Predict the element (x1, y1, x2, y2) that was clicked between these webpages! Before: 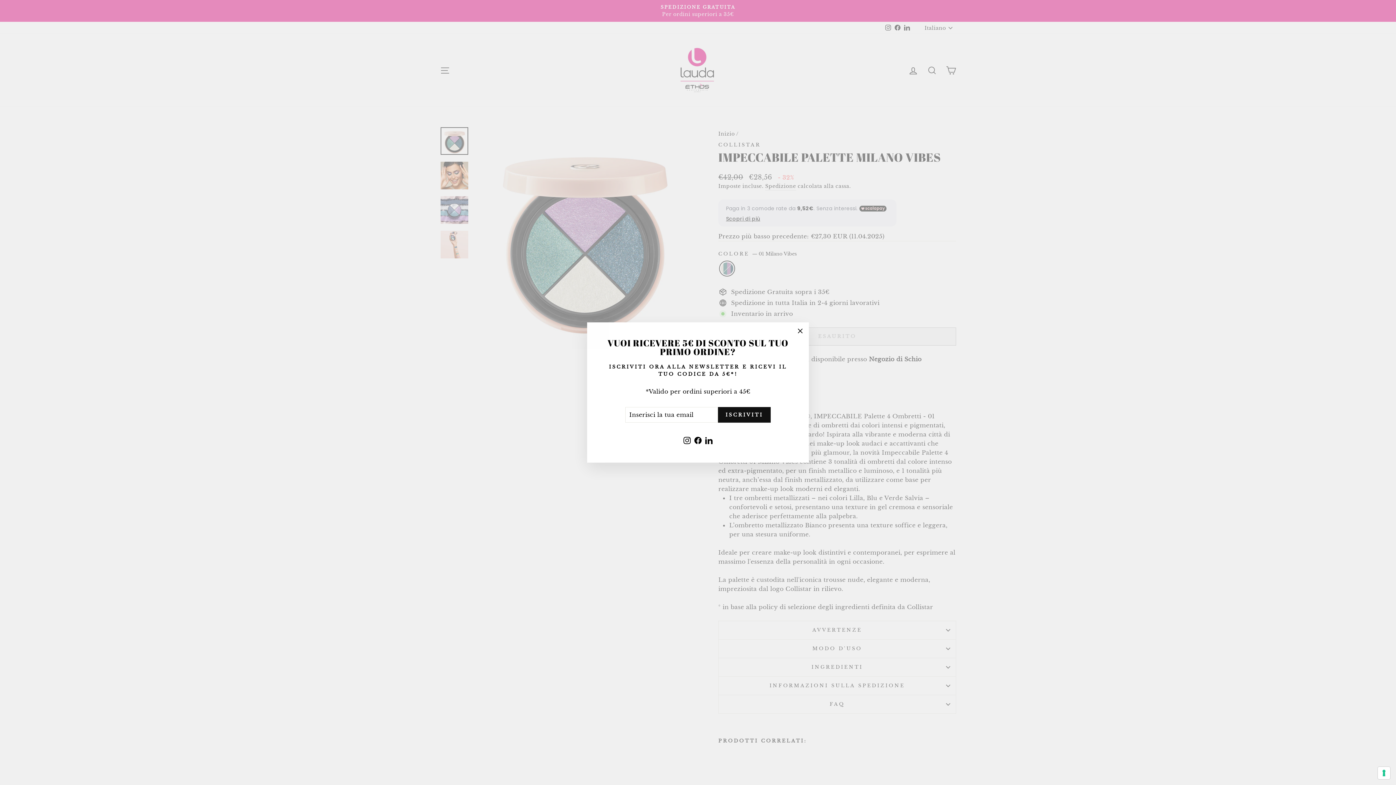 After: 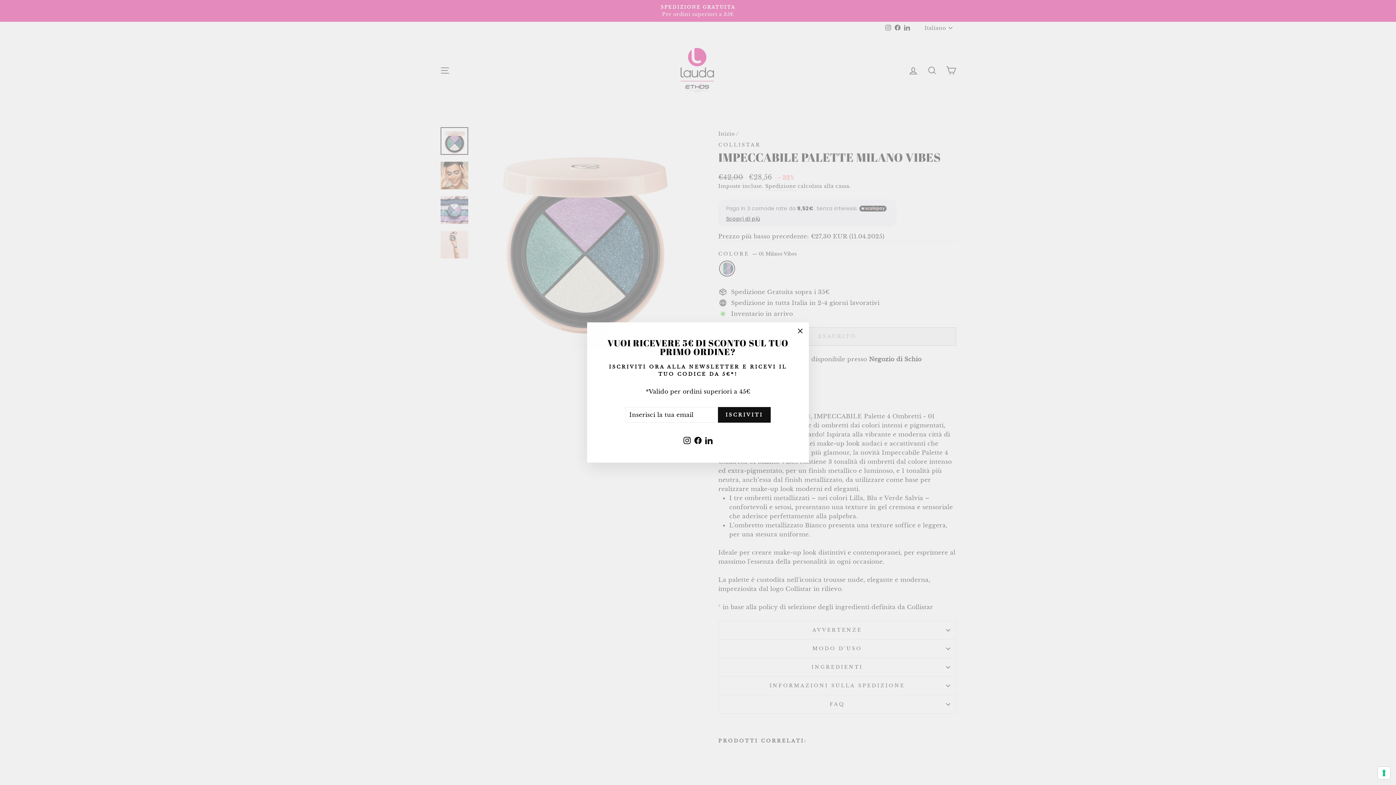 Action: label: LinkedIn bbox: (703, 433, 714, 446)